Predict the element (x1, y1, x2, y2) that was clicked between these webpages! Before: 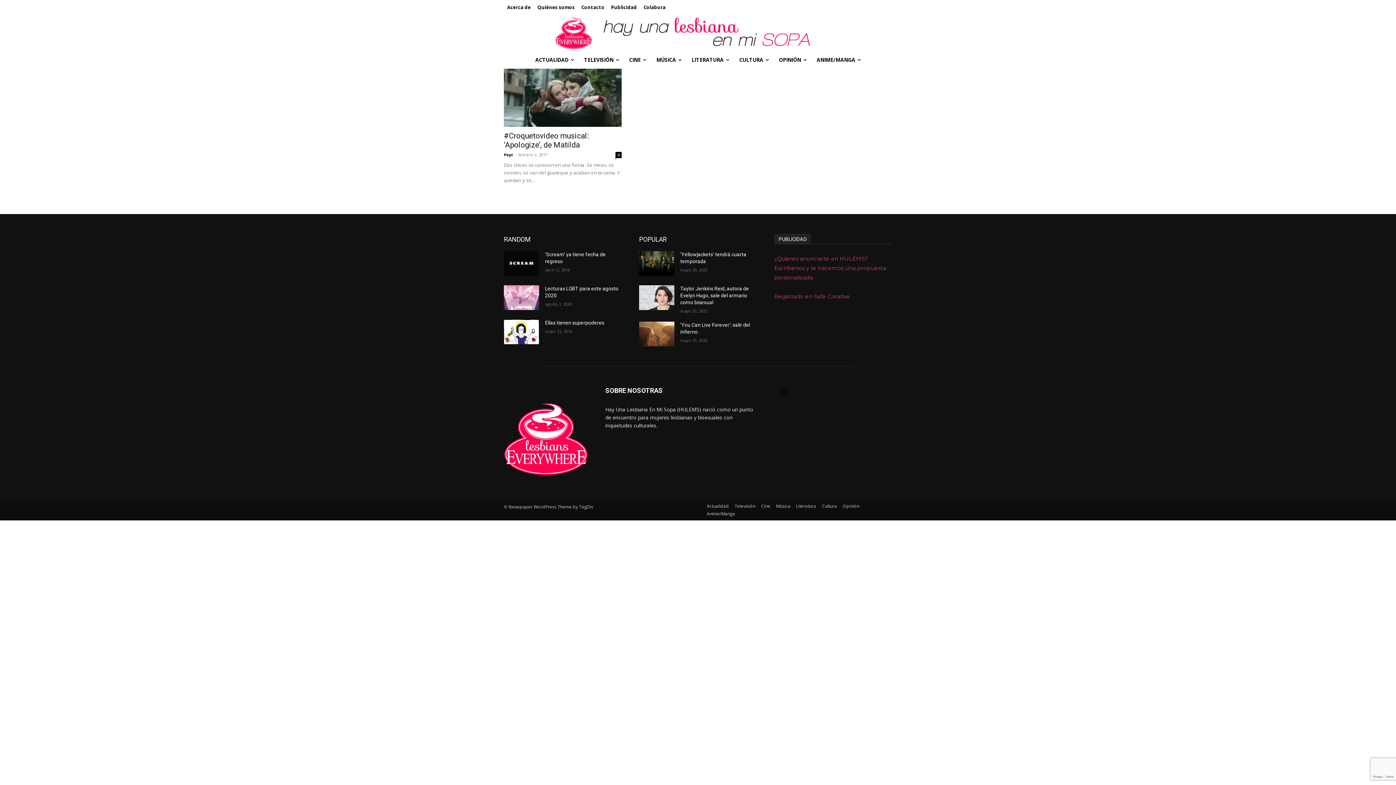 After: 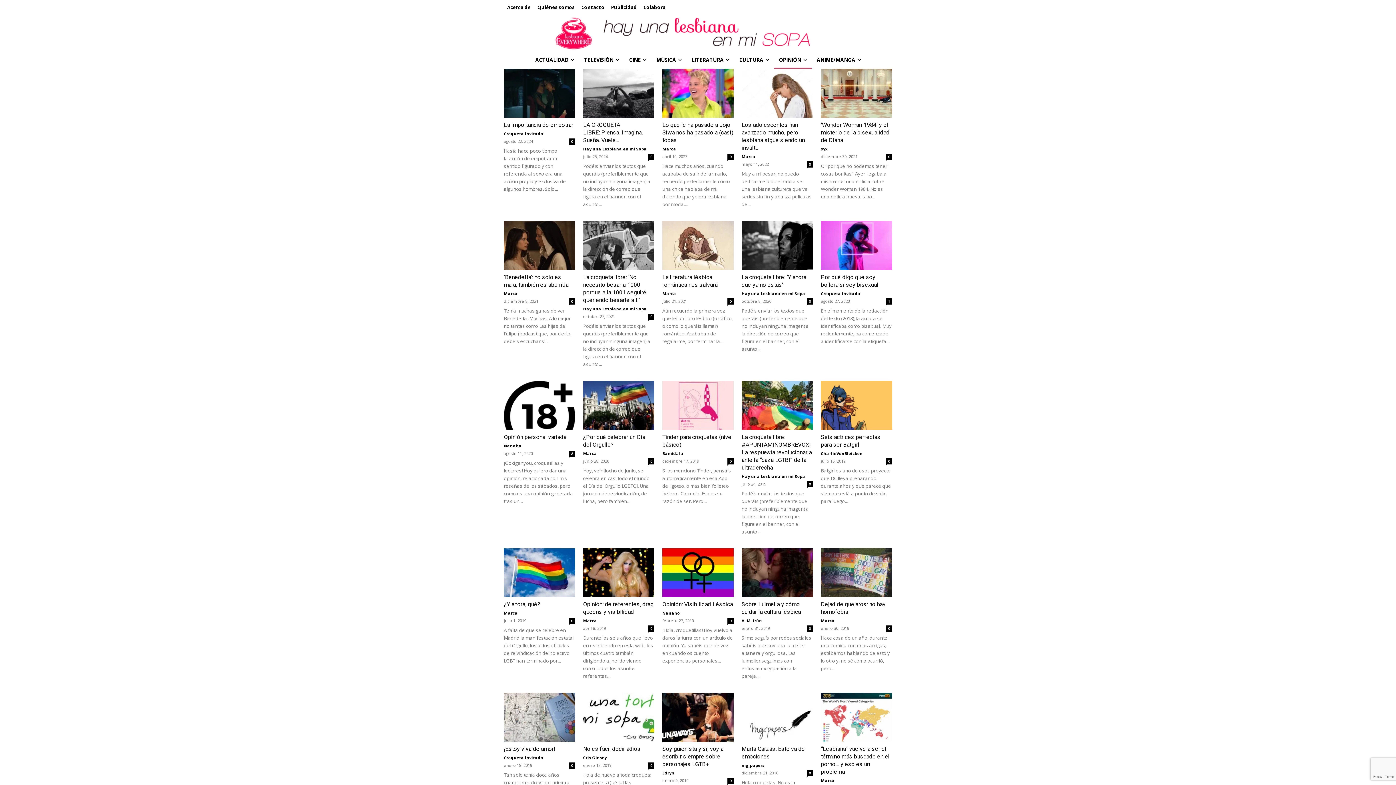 Action: label: OPINIÓN bbox: (774, 51, 811, 68)